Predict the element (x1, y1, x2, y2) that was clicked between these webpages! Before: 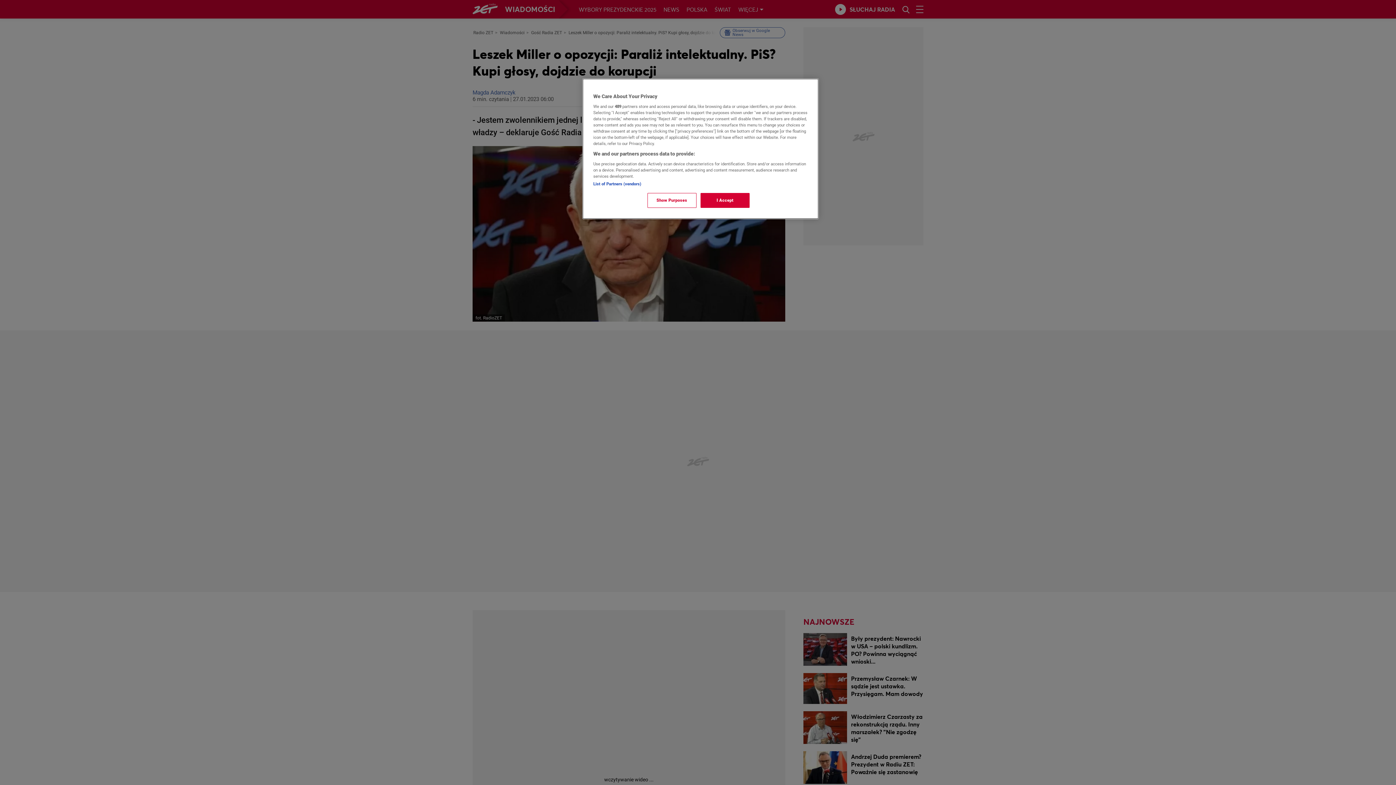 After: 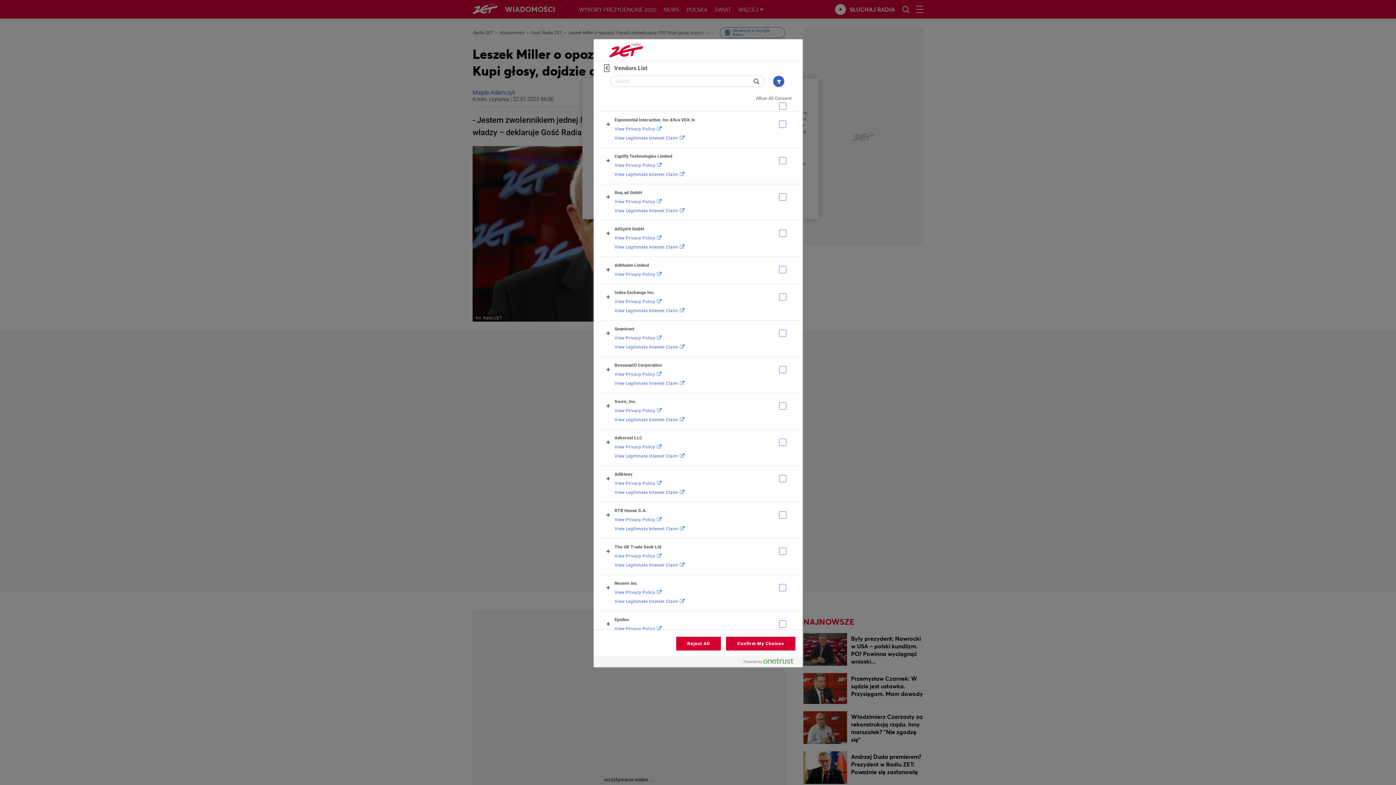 Action: label: List of Partners (vendors) bbox: (593, 181, 641, 186)